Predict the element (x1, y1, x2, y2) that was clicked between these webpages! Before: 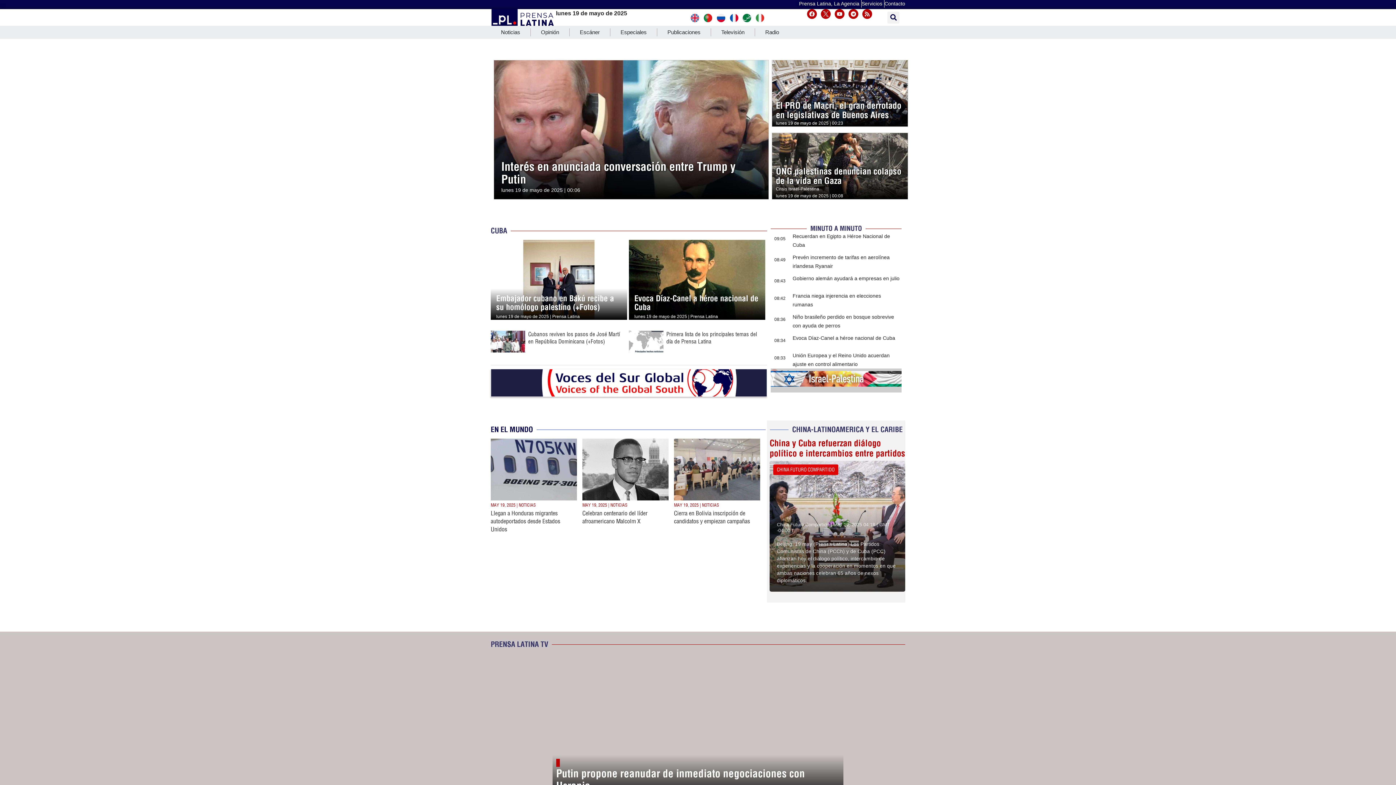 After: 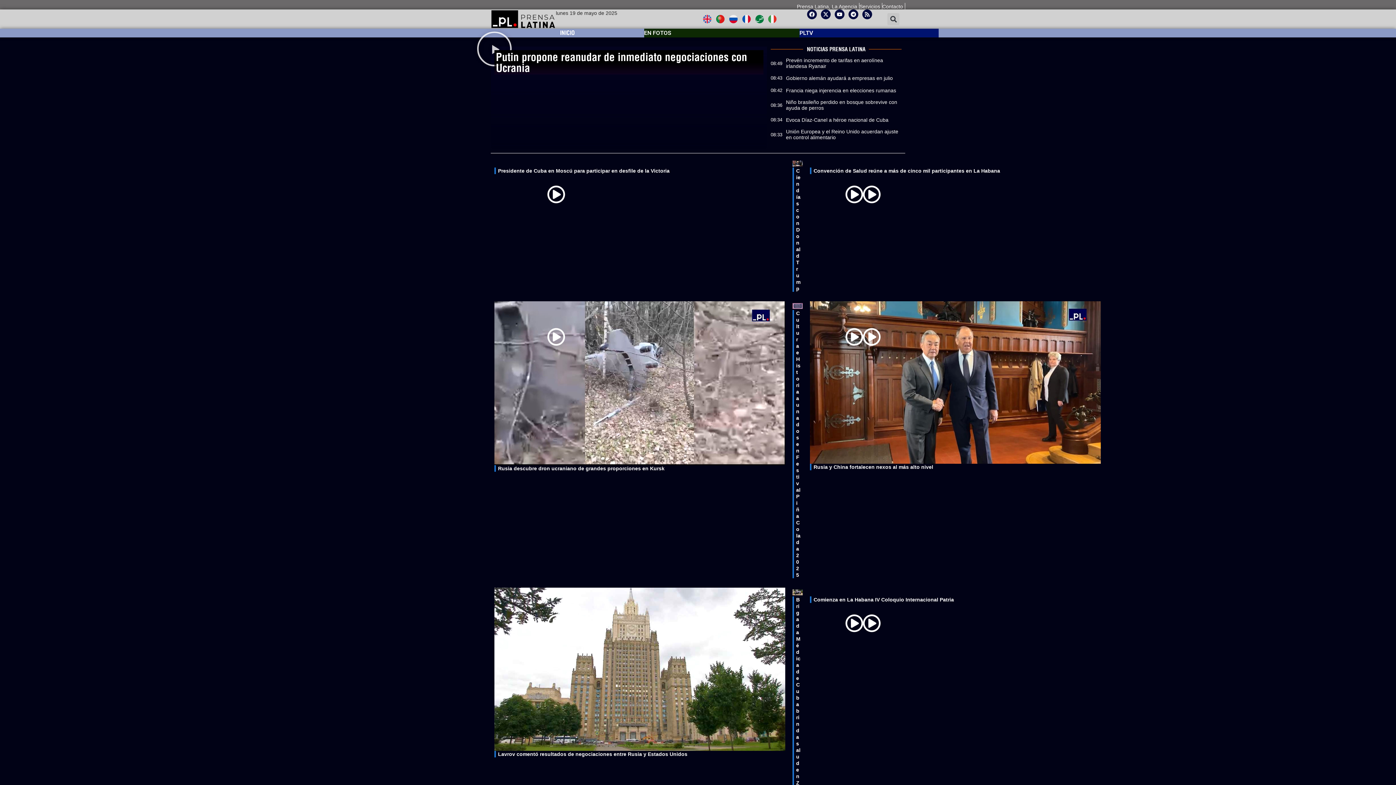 Action: bbox: (711, 25, 754, 38) label: Televisión